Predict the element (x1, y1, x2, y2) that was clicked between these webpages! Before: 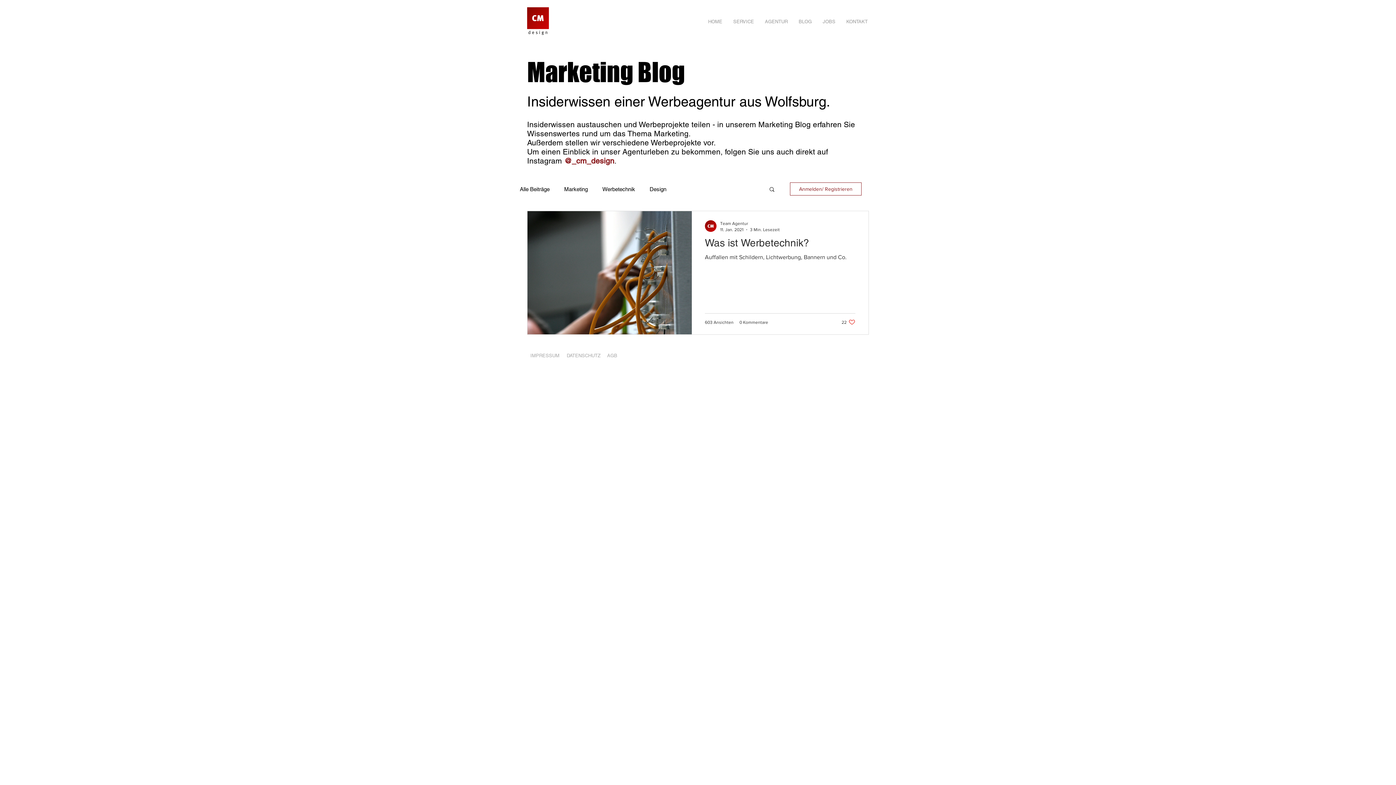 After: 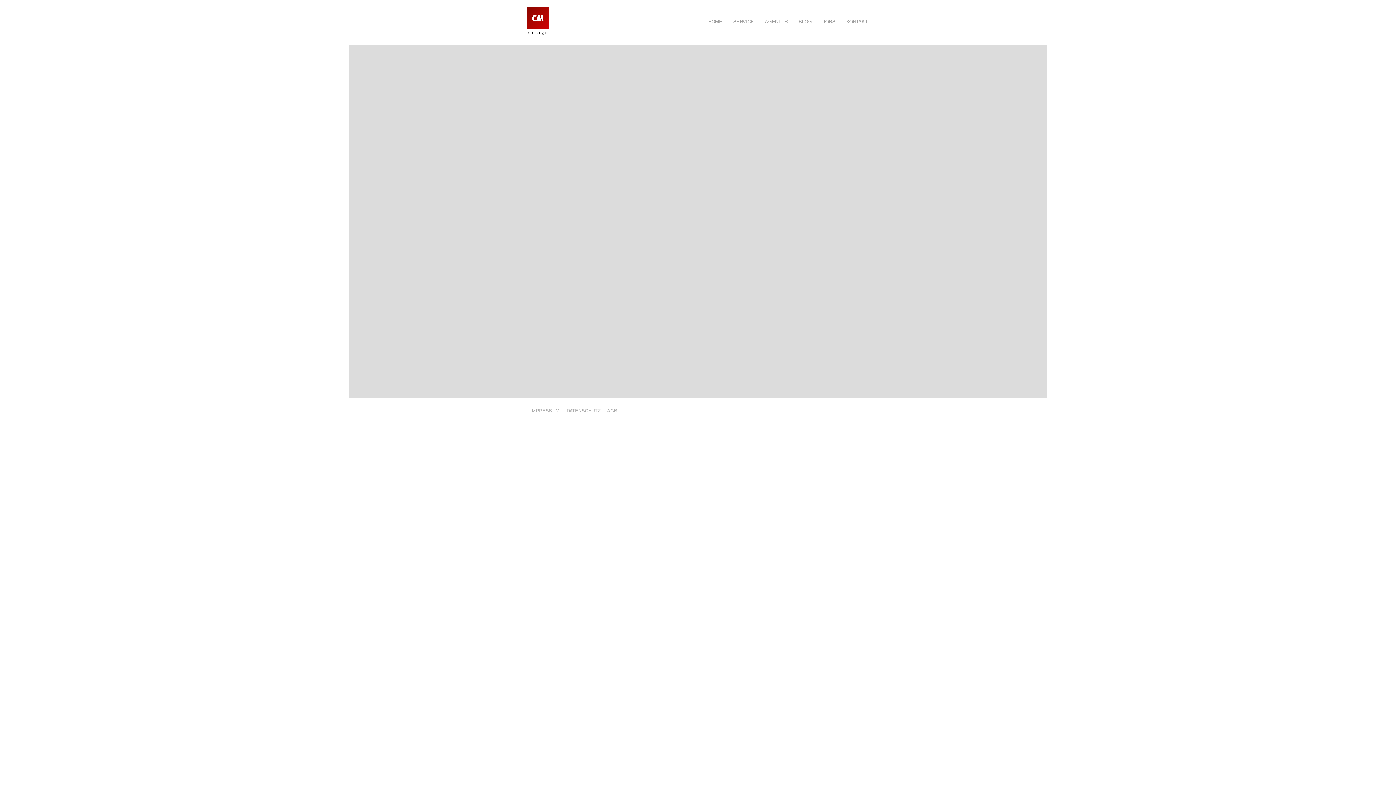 Action: bbox: (566, 348, 601, 363) label: DATENSCHUTZ